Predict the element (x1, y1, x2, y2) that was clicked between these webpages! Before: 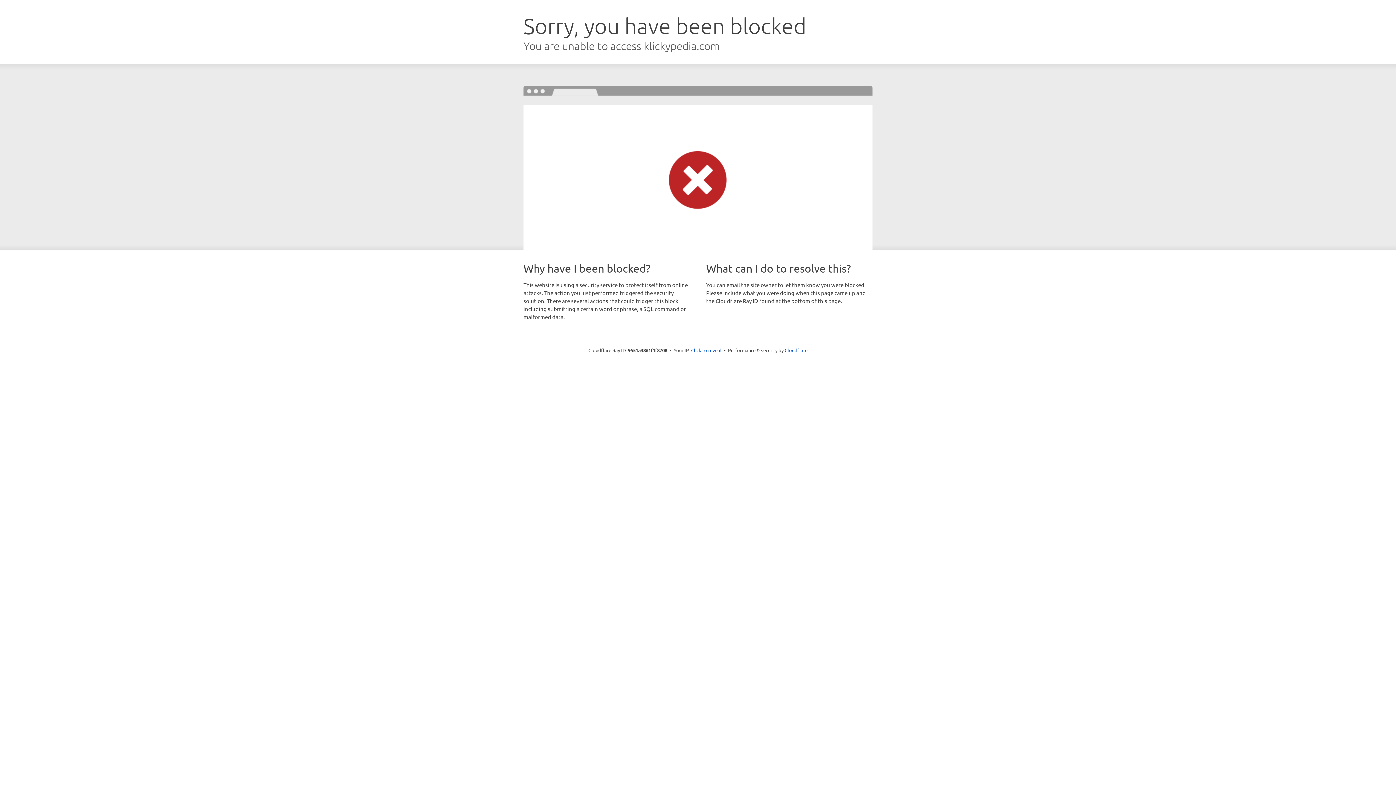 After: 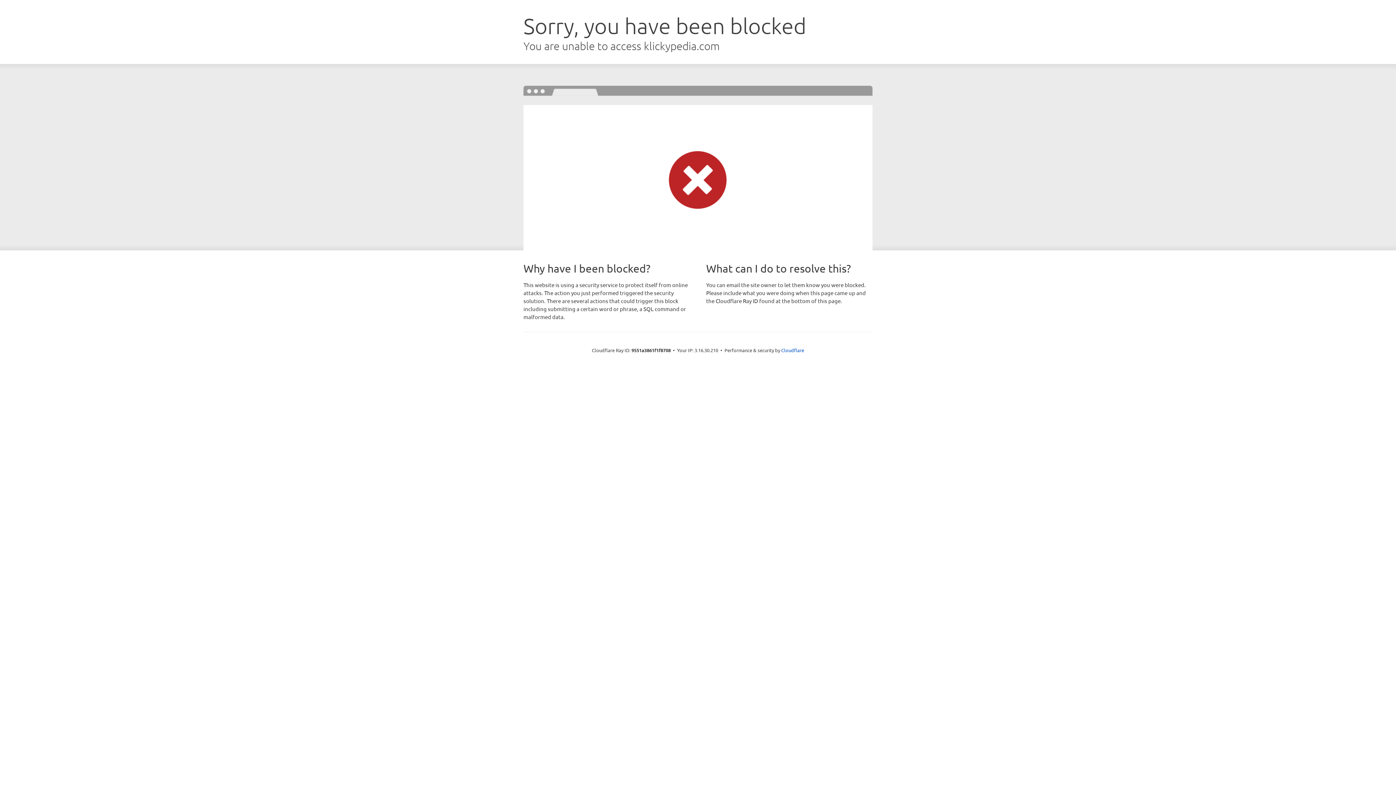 Action: label: Click to reveal bbox: (691, 346, 721, 353)